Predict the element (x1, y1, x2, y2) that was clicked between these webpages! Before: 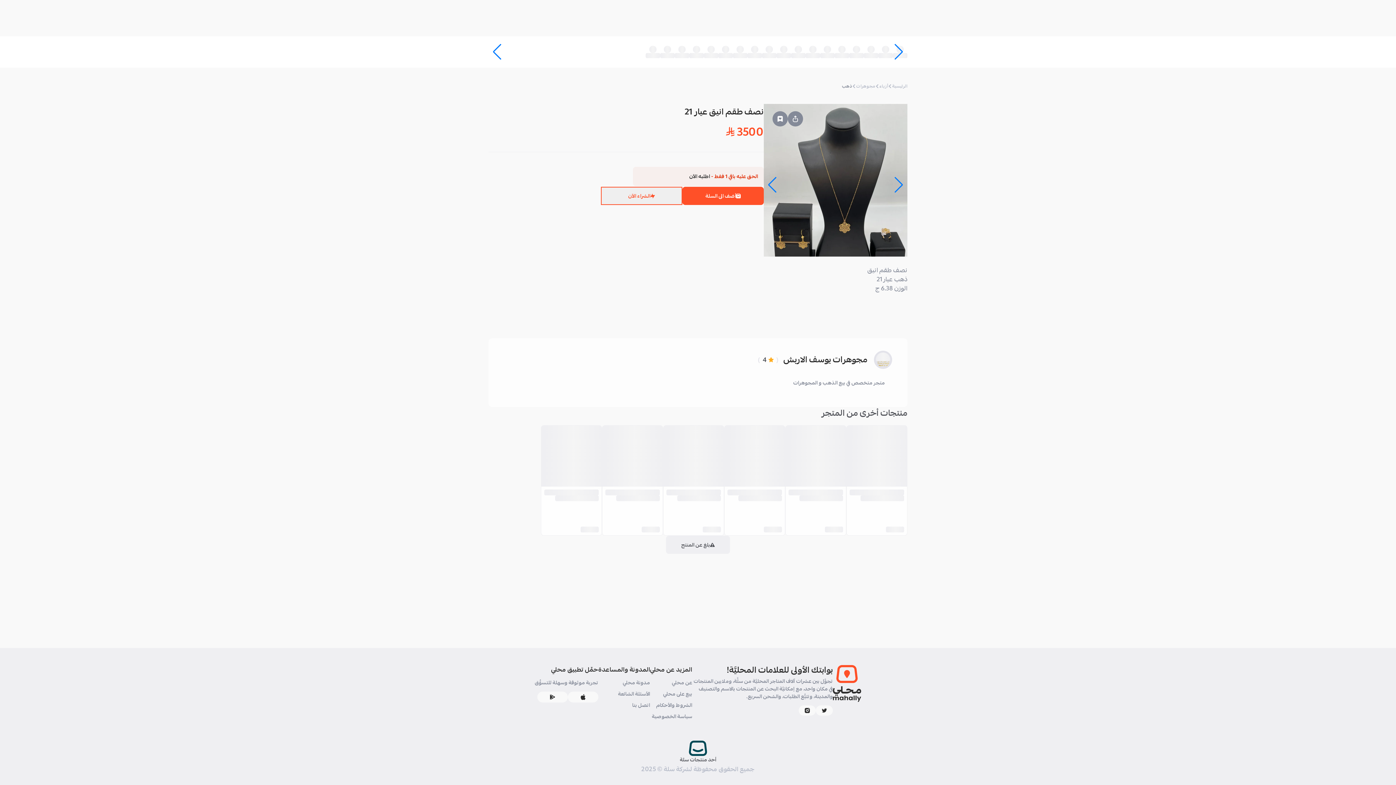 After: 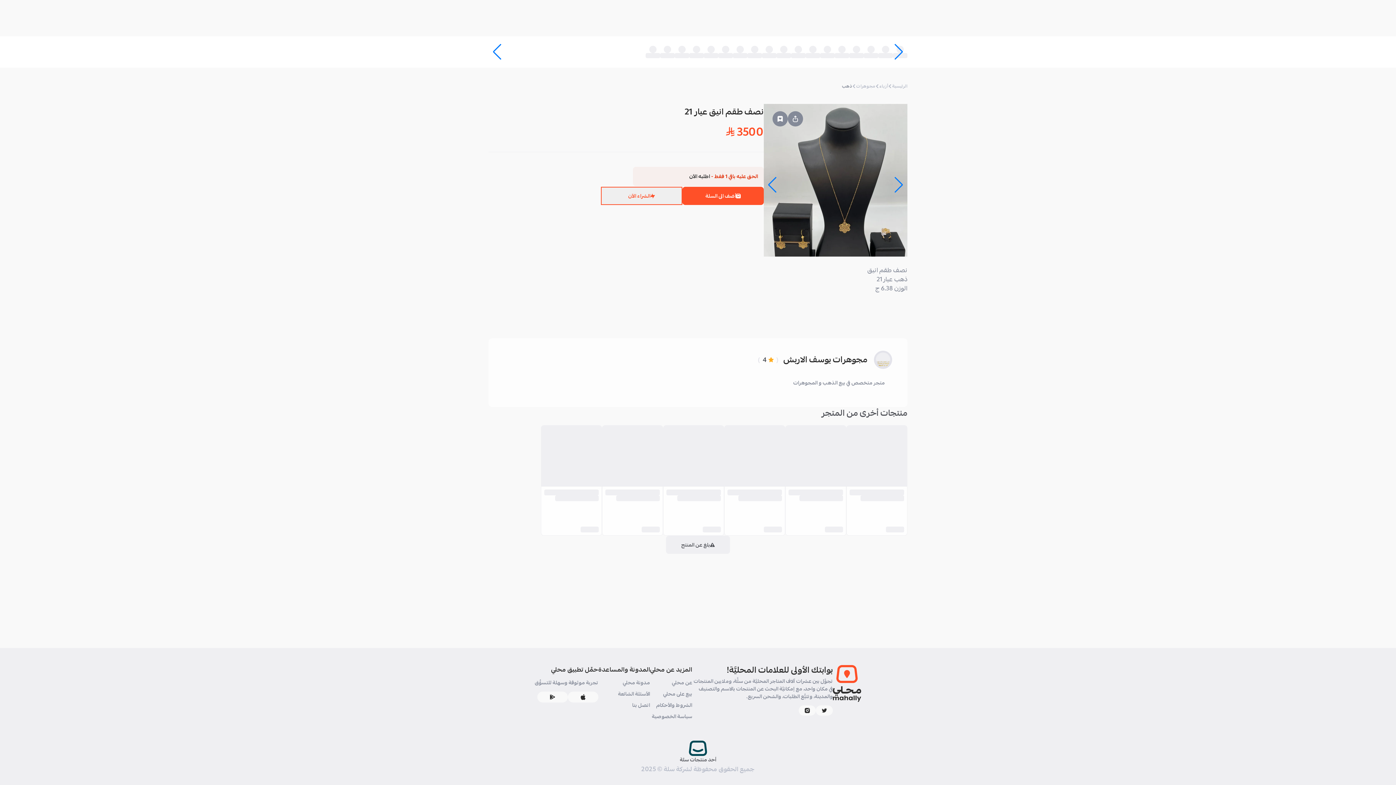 Action: bbox: (568, 691, 598, 702)